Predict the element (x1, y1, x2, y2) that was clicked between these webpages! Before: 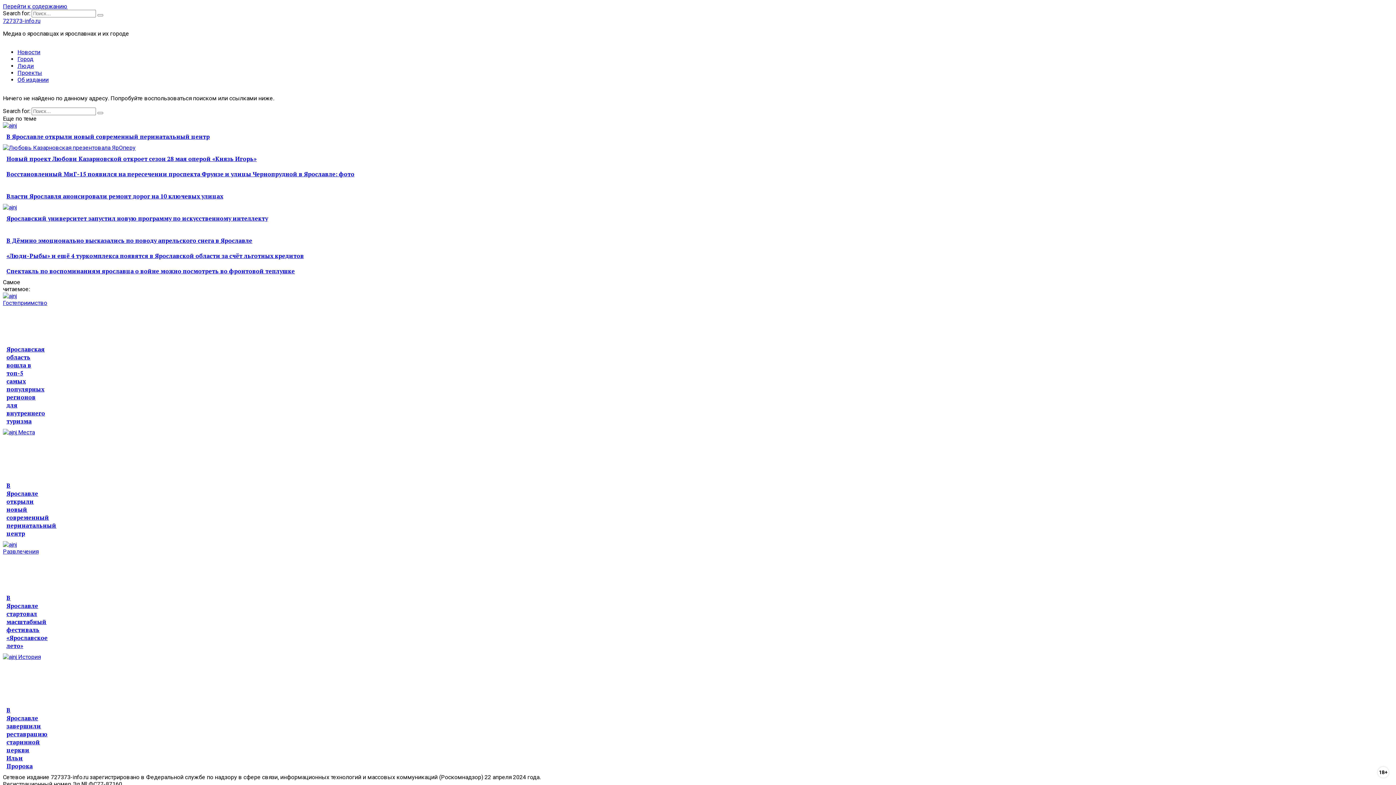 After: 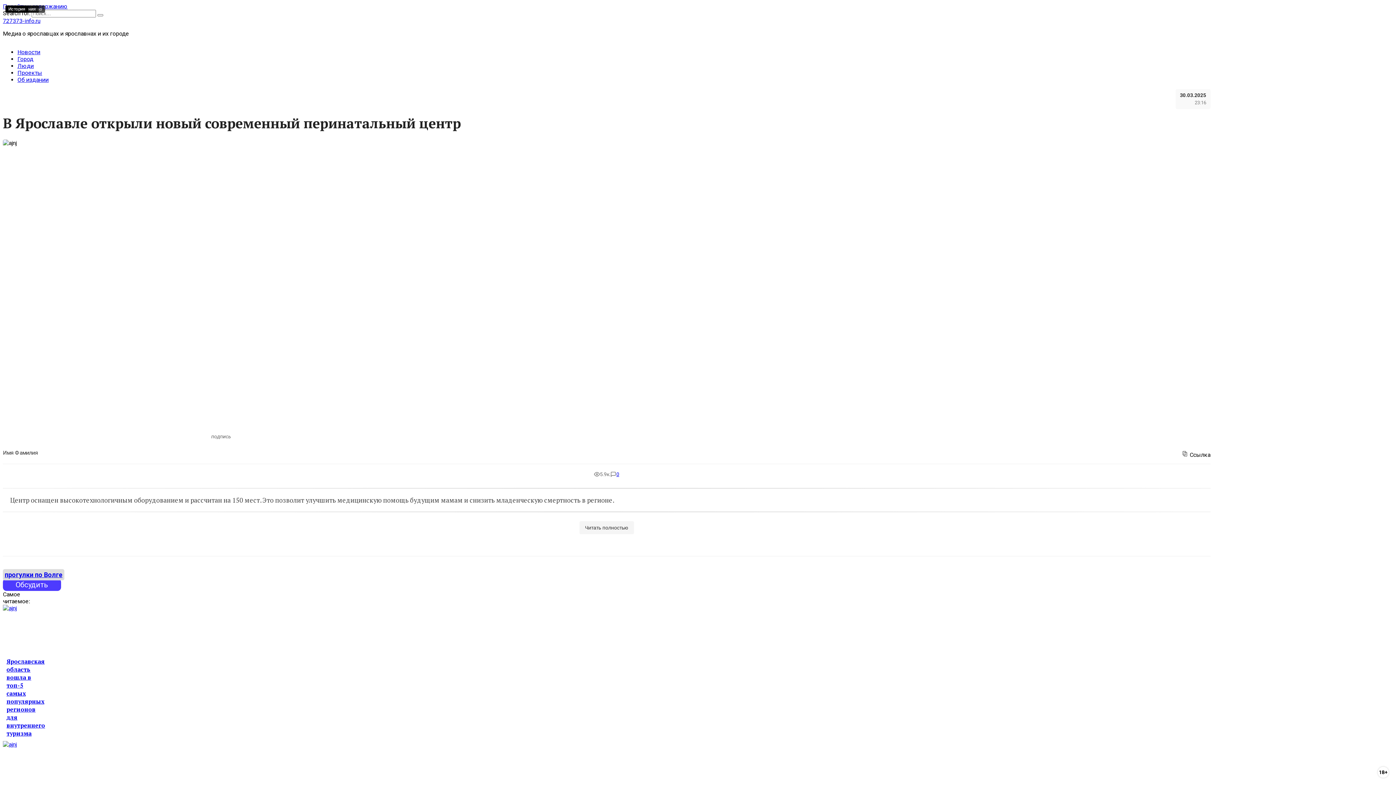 Action: label: В Ярославле открыли новый современный перинатальный центр bbox: (6, 132, 209, 140)